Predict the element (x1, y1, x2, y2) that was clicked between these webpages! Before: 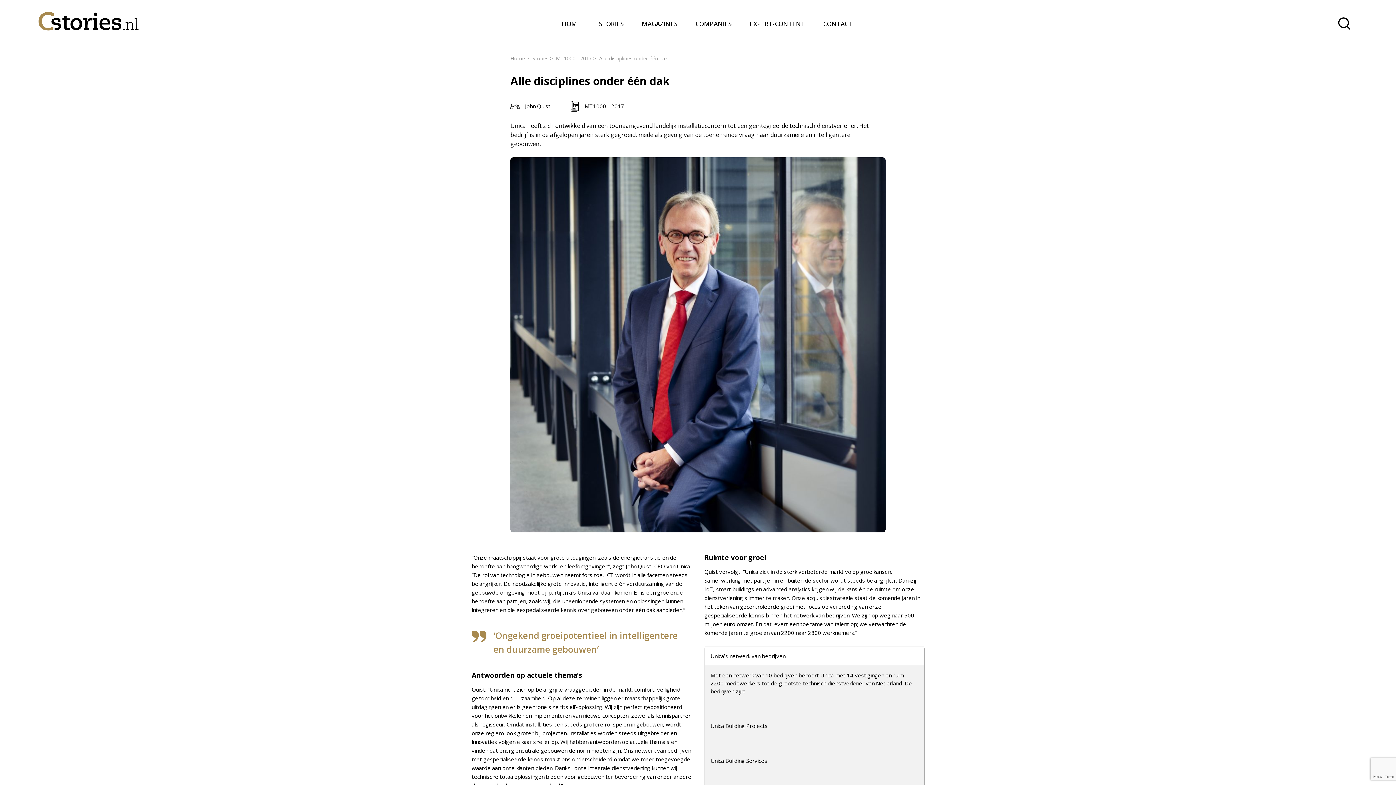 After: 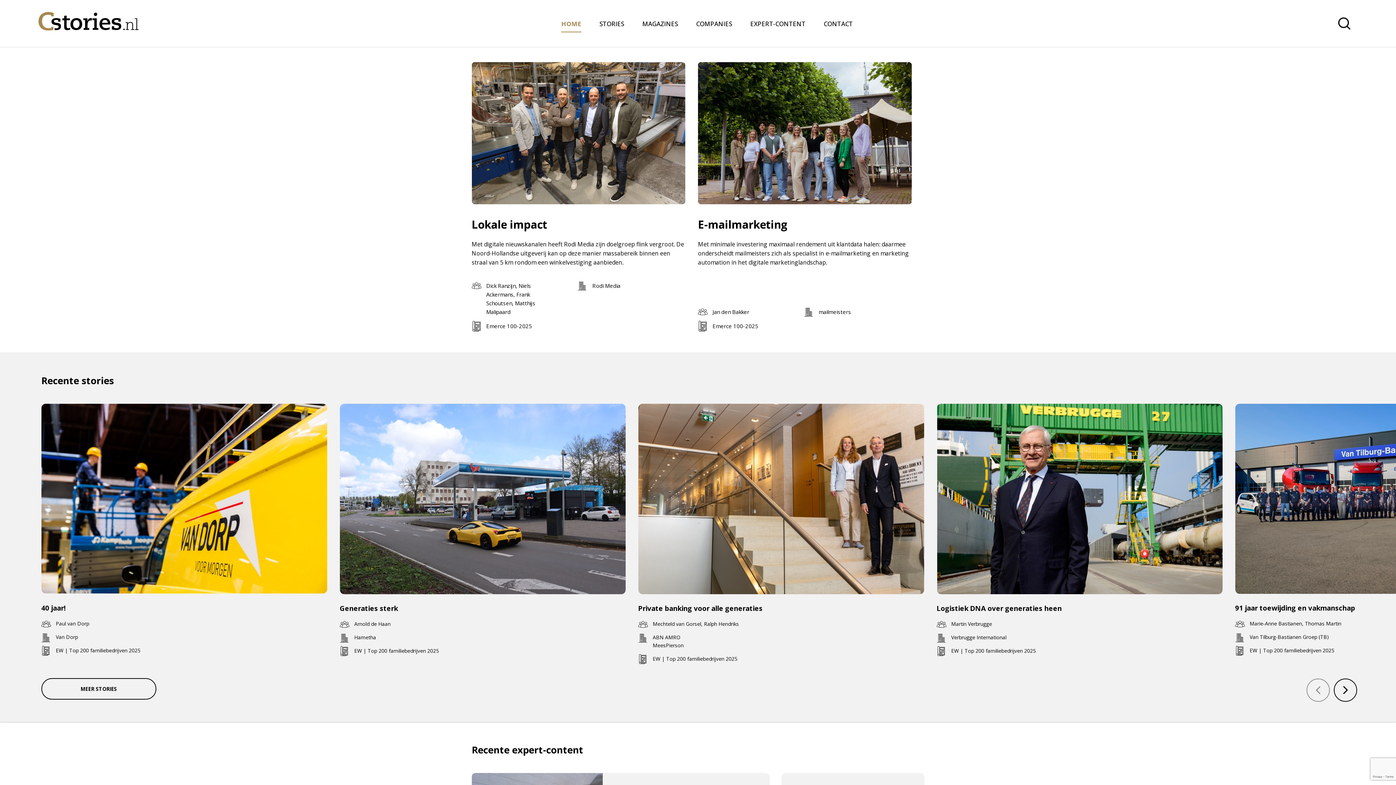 Action: bbox: (510, 54, 525, 62) label: Home